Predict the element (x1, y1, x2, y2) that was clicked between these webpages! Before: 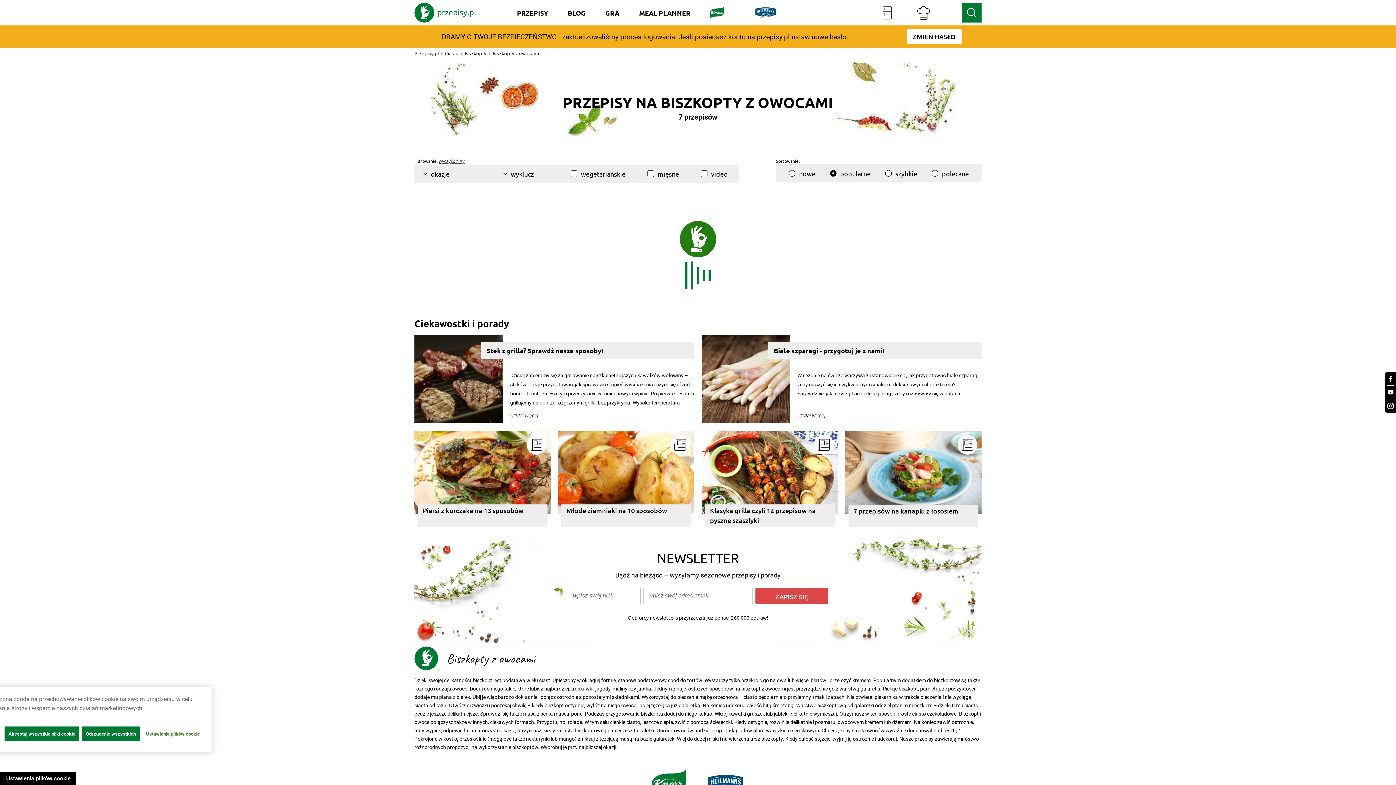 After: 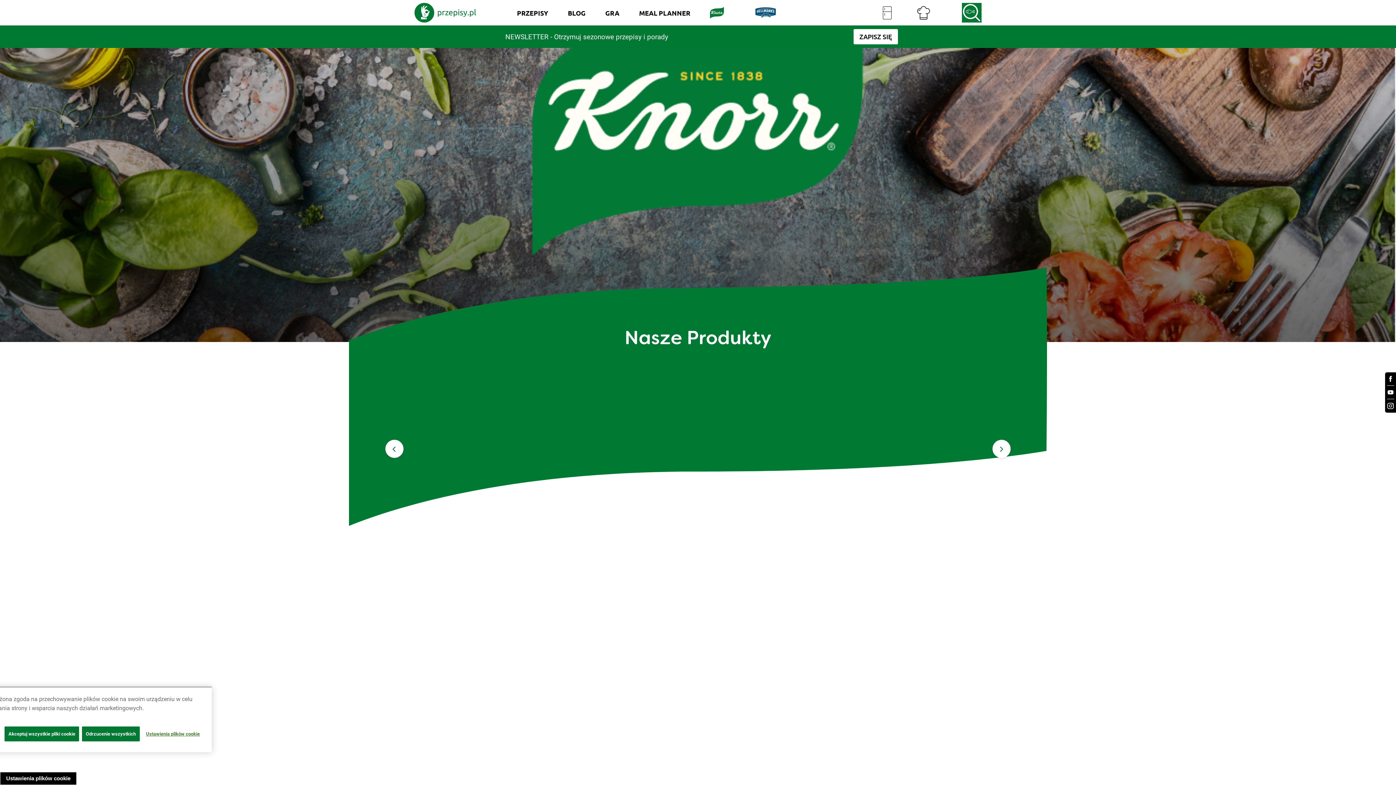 Action: bbox: (700, 0, 740, 25)